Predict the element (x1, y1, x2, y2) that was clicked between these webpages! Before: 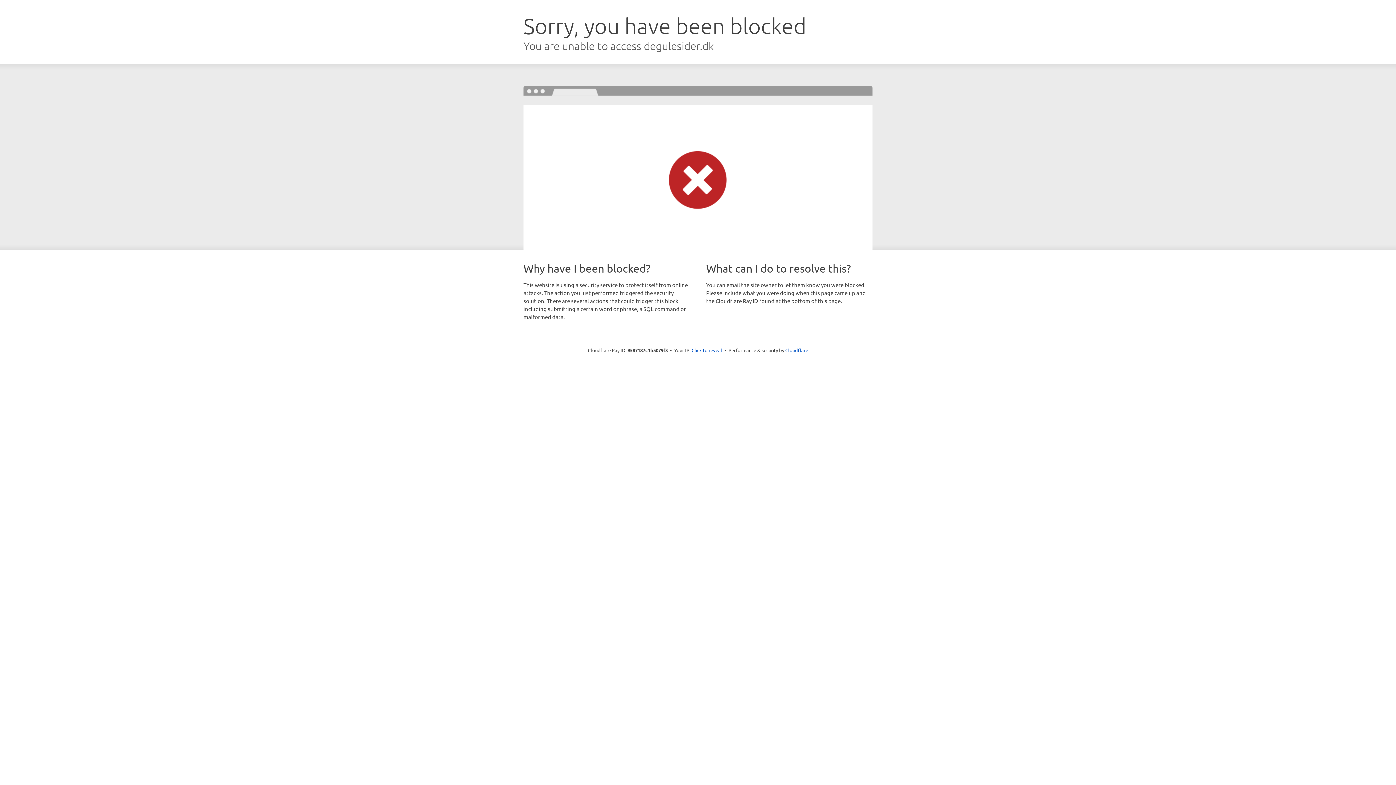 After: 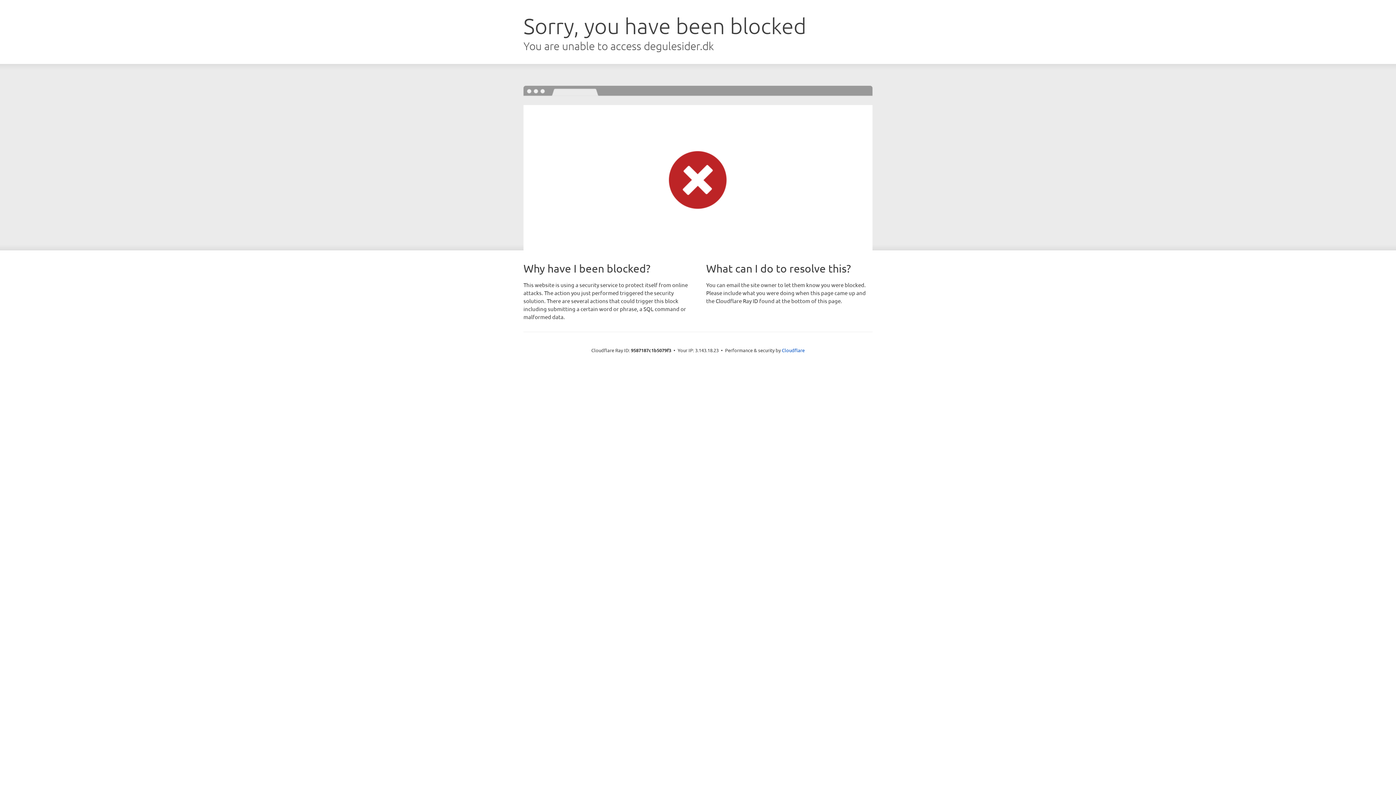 Action: label: Click to reveal bbox: (691, 346, 722, 353)